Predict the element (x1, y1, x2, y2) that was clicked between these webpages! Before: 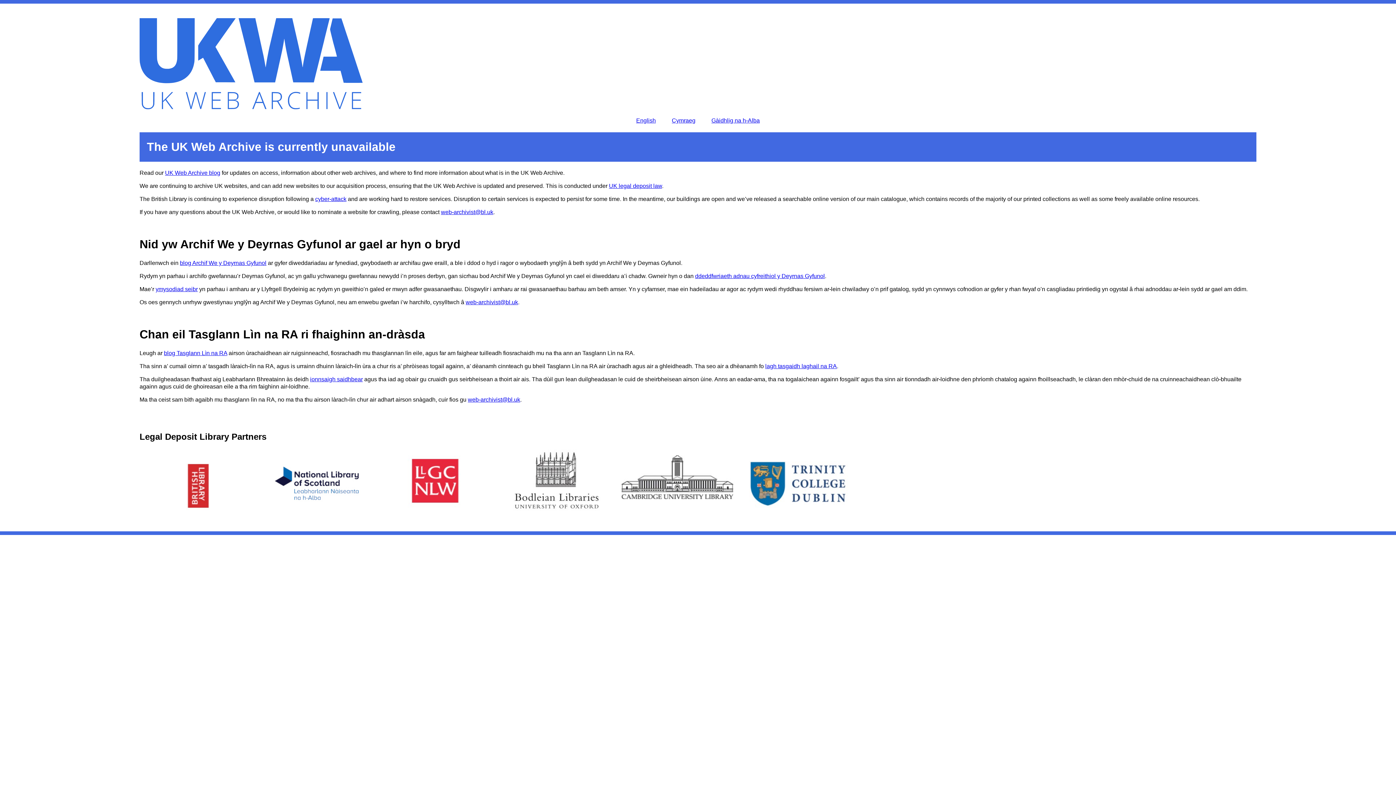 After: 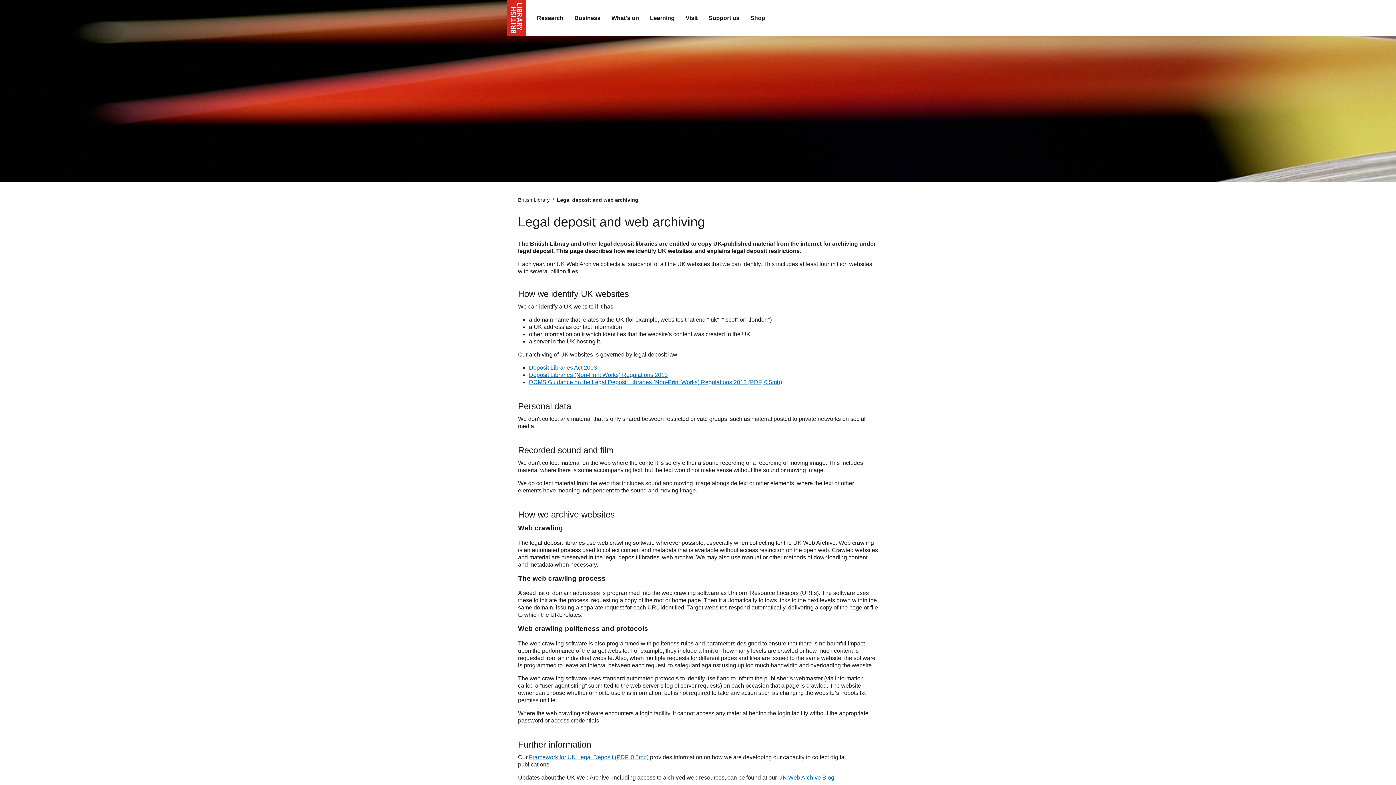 Action: bbox: (609, 183, 662, 189) label: UK legal deposit law